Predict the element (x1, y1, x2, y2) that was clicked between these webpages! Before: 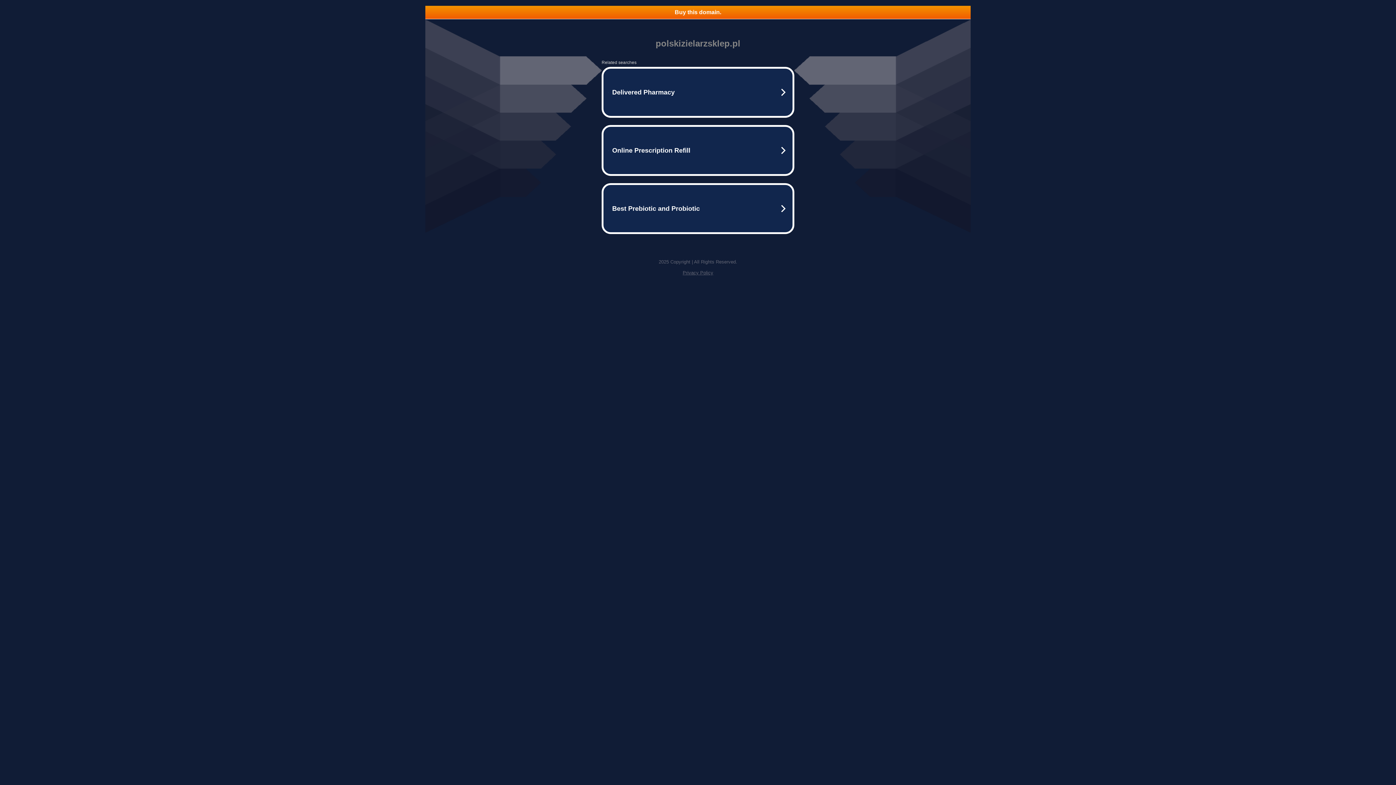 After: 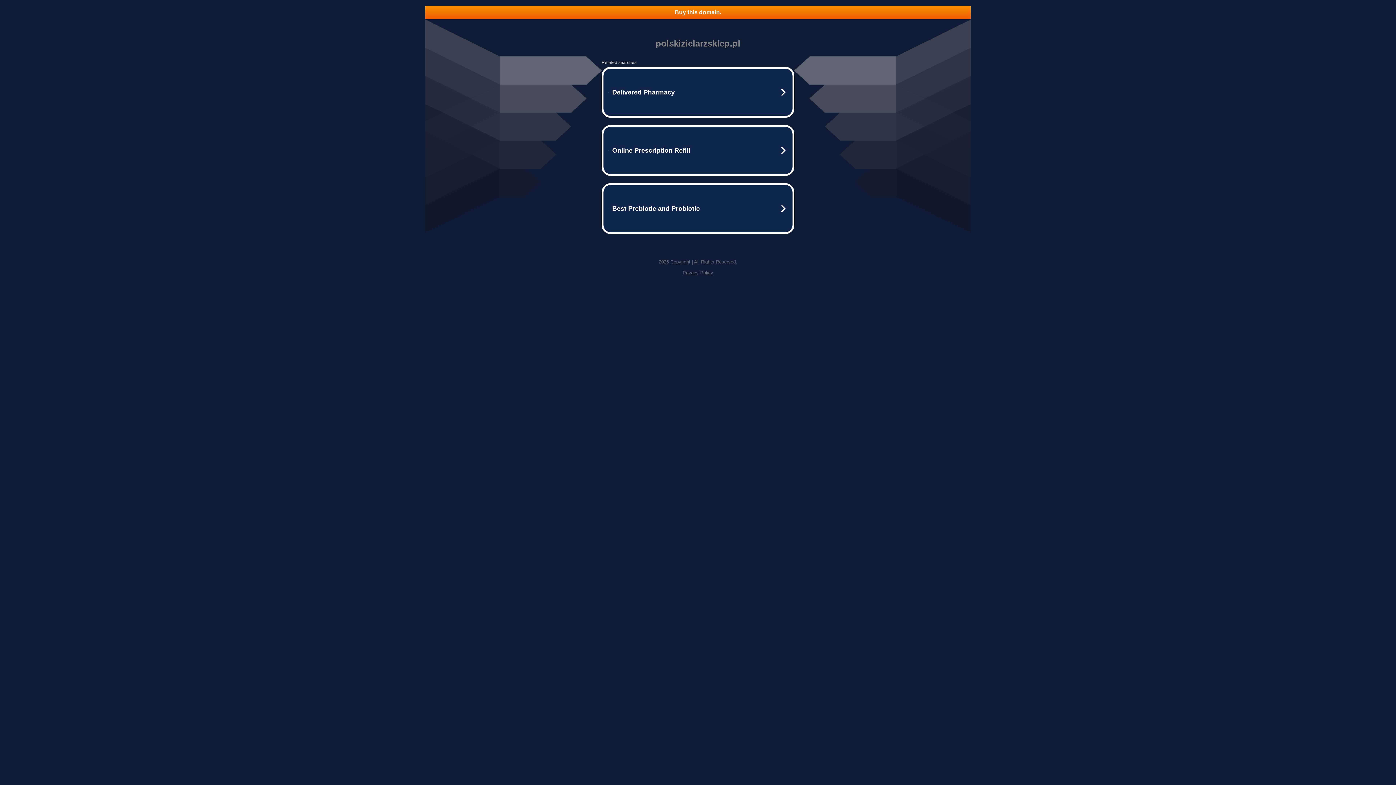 Action: bbox: (682, 270, 713, 275) label: Privacy Policy